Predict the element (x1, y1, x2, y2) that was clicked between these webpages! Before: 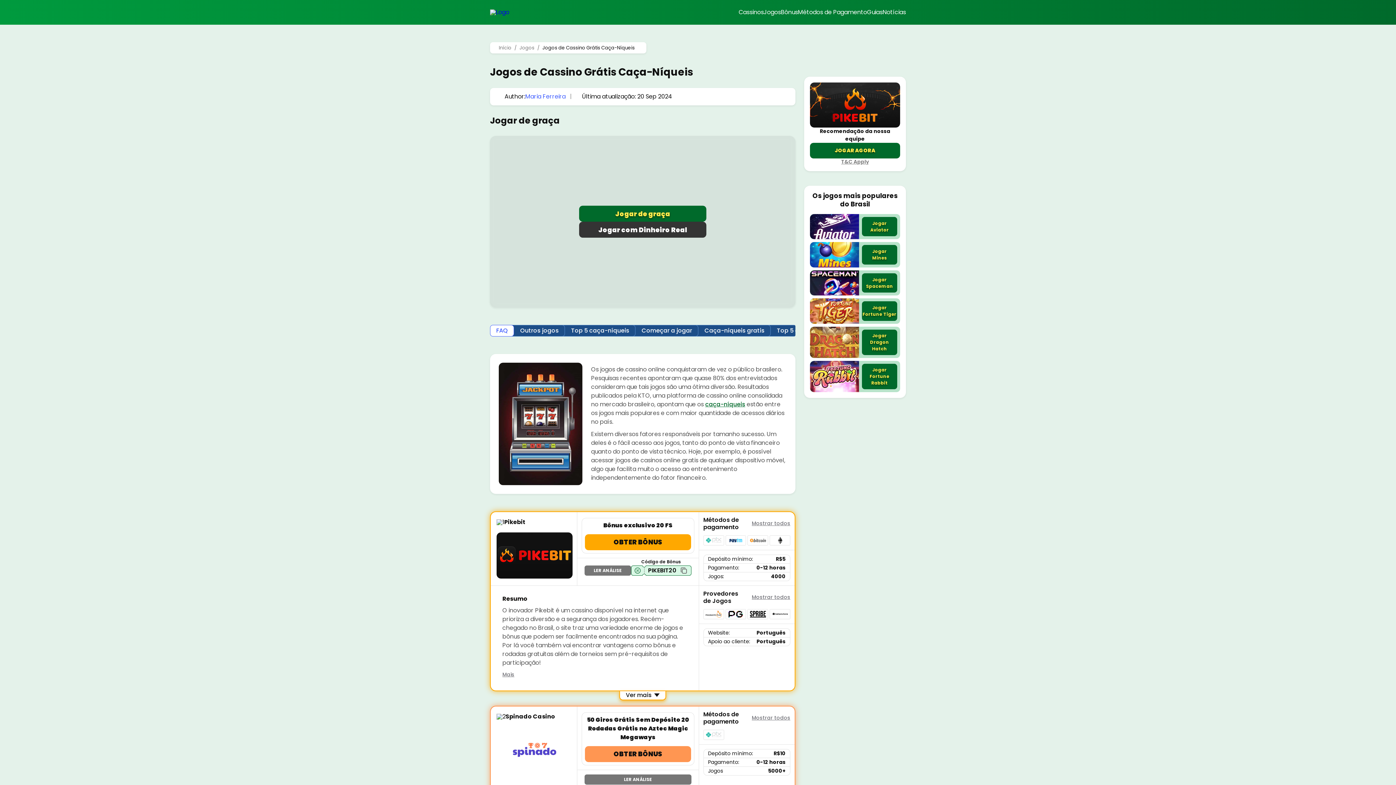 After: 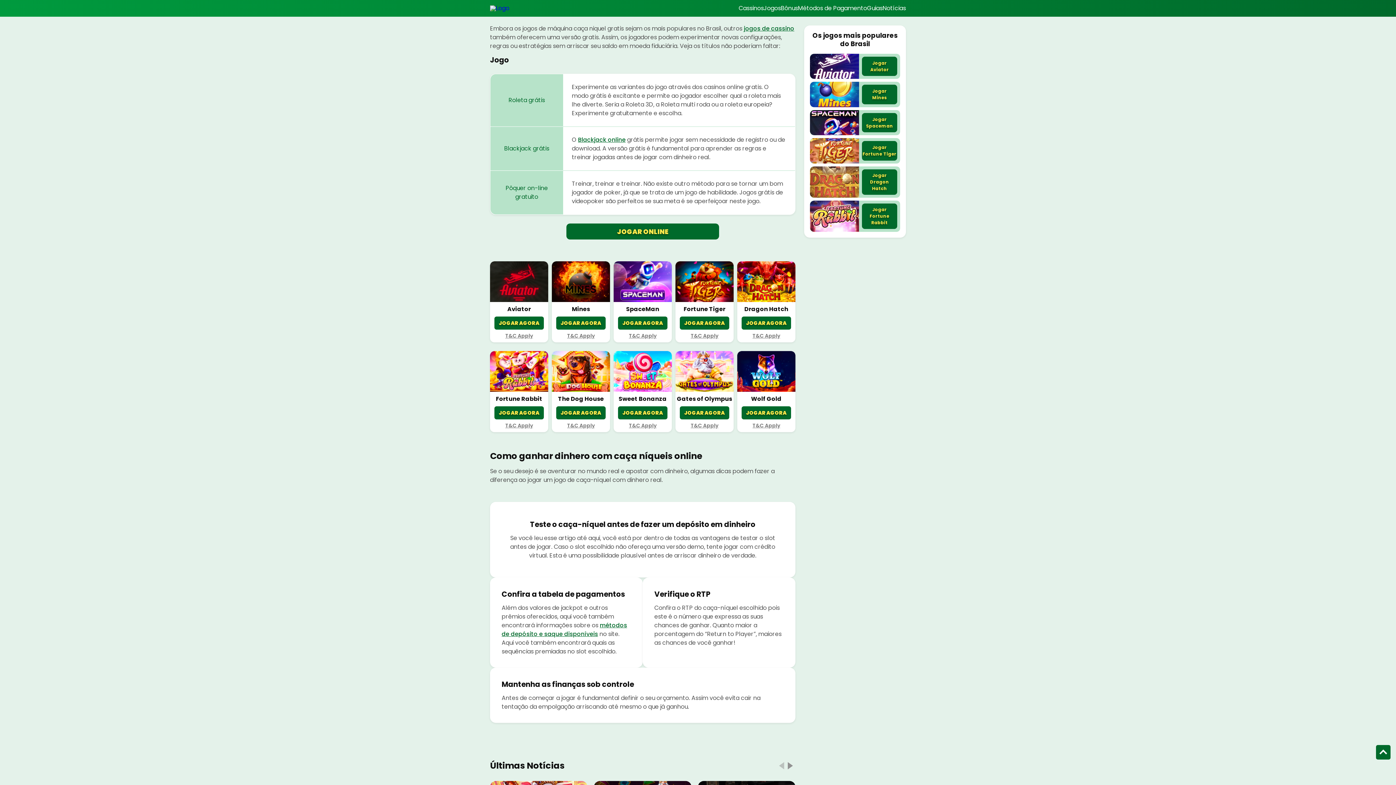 Action: bbox: (508, 325, 565, 336) label: Outros jogos